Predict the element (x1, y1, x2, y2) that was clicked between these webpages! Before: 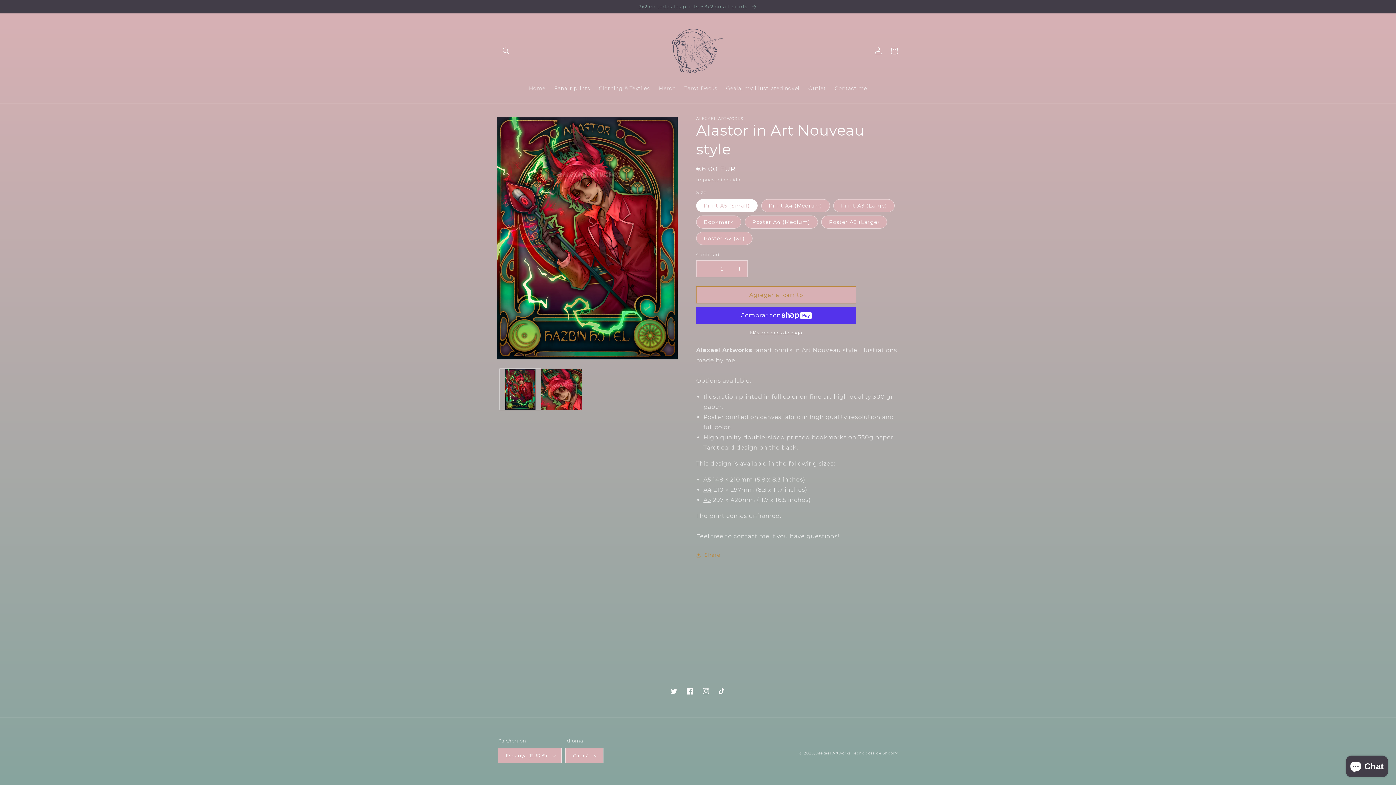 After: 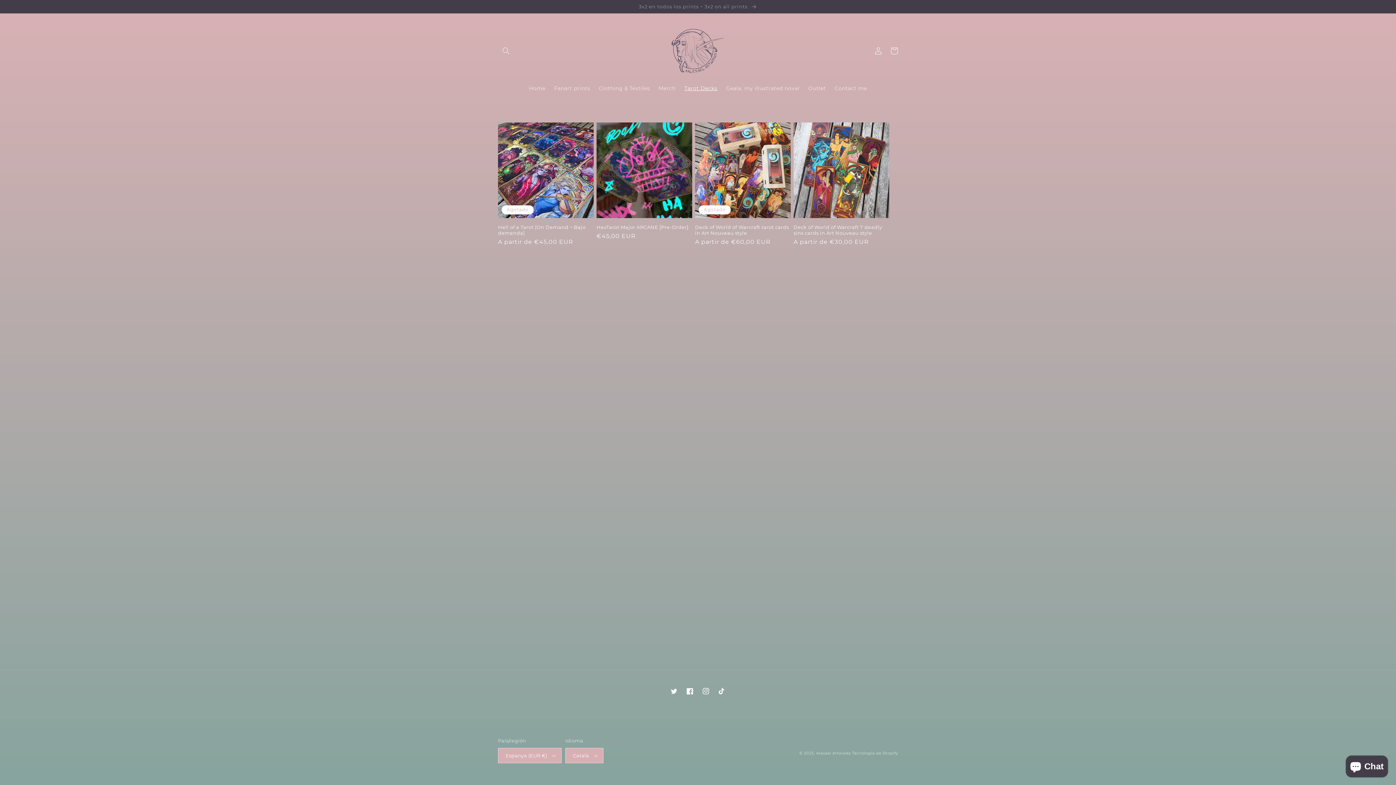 Action: bbox: (680, 80, 721, 96) label: Tarot Decks